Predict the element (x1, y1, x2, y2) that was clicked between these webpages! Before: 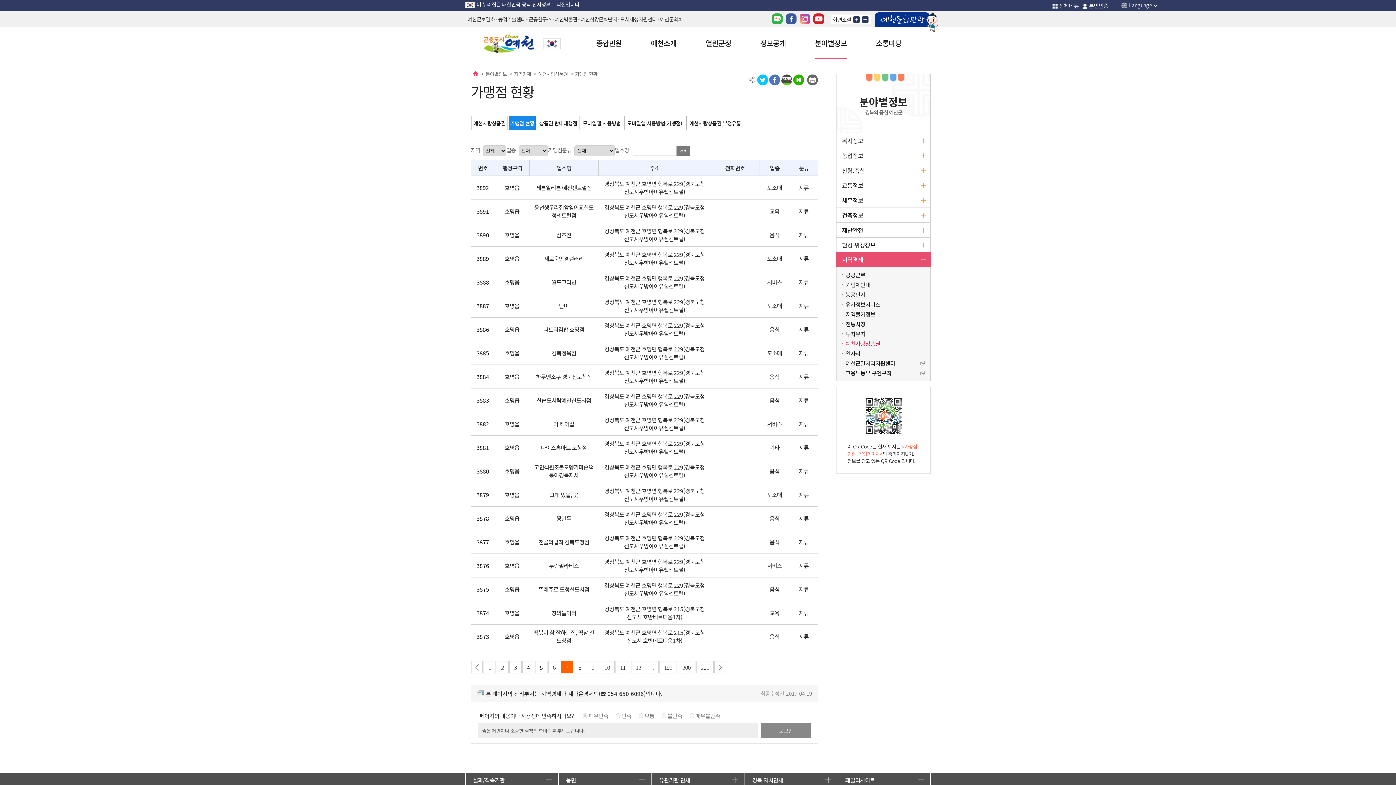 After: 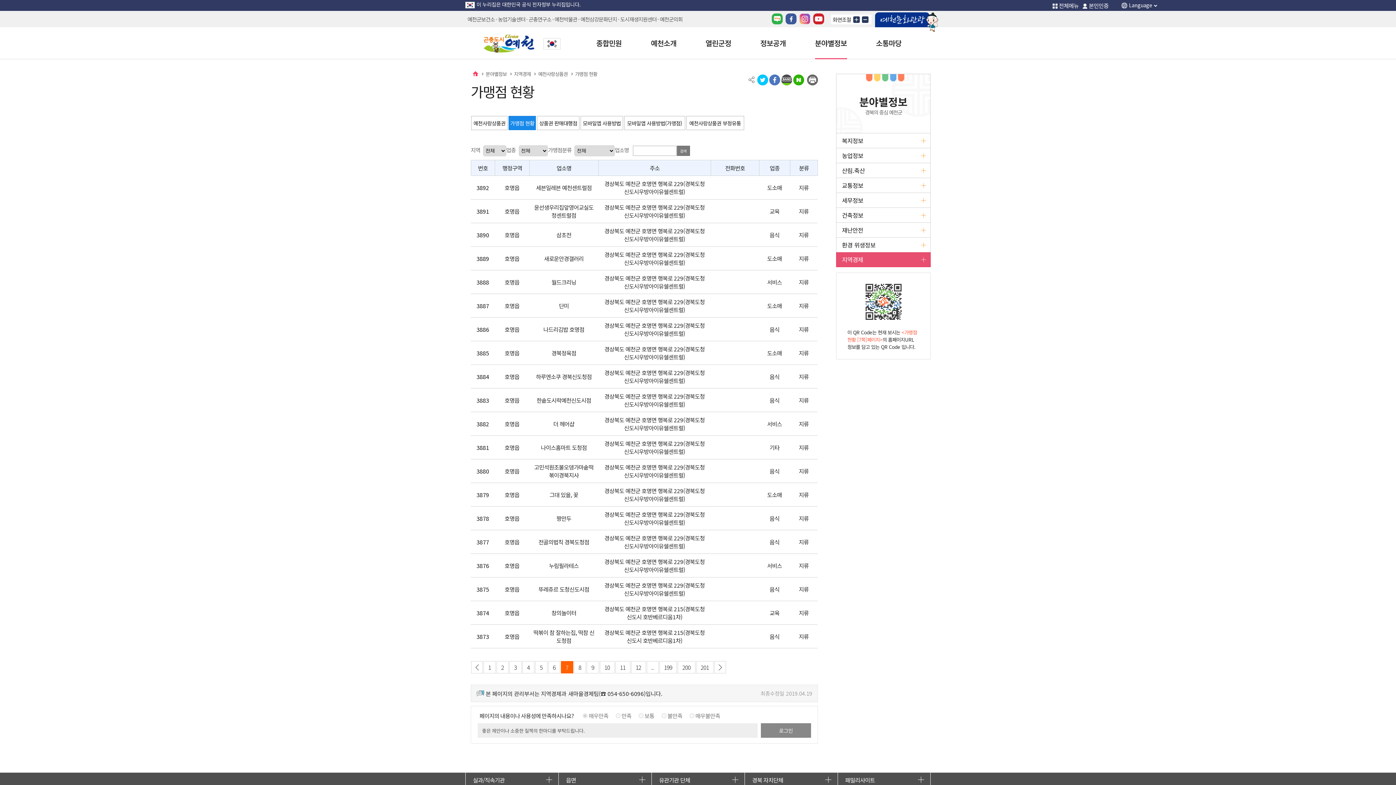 Action: bbox: (836, 252, 930, 267) label: 지역경제